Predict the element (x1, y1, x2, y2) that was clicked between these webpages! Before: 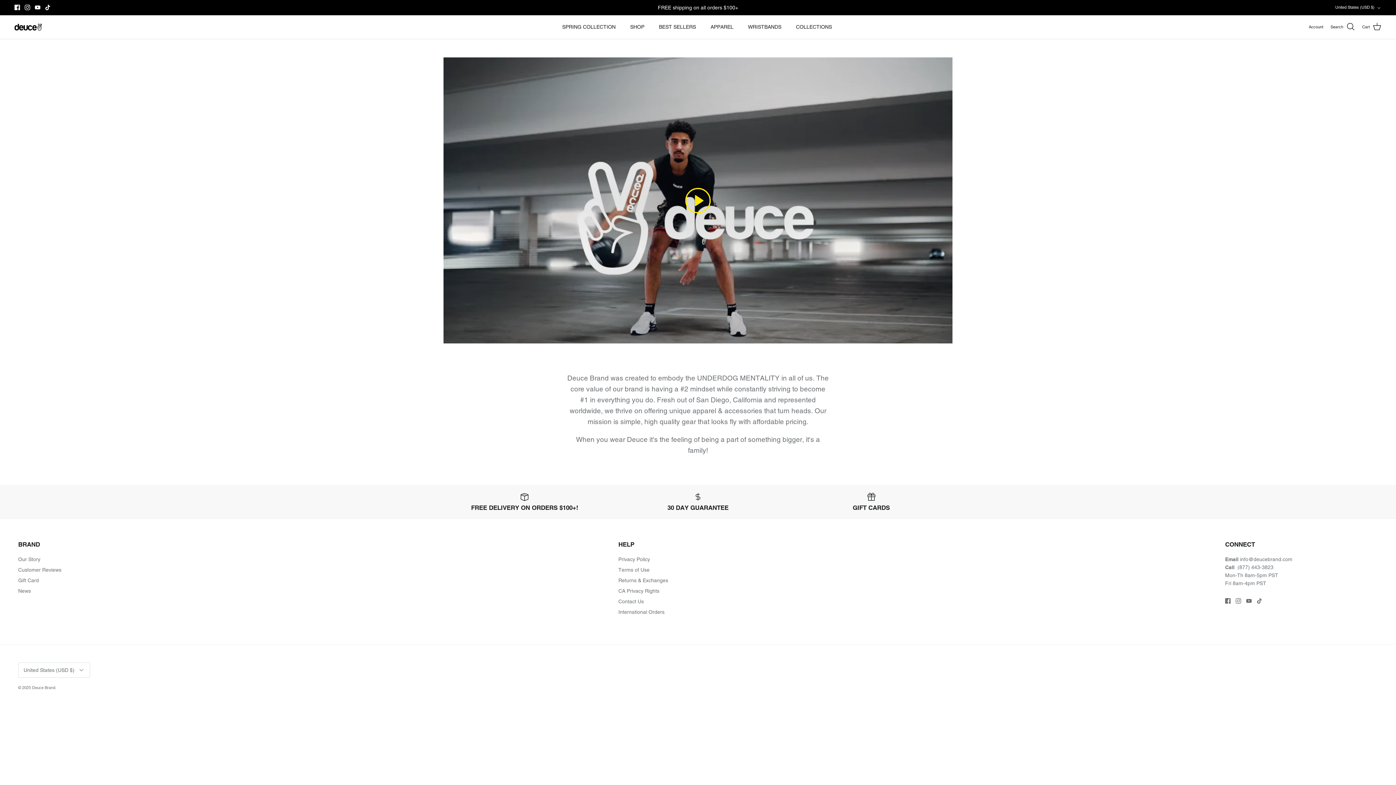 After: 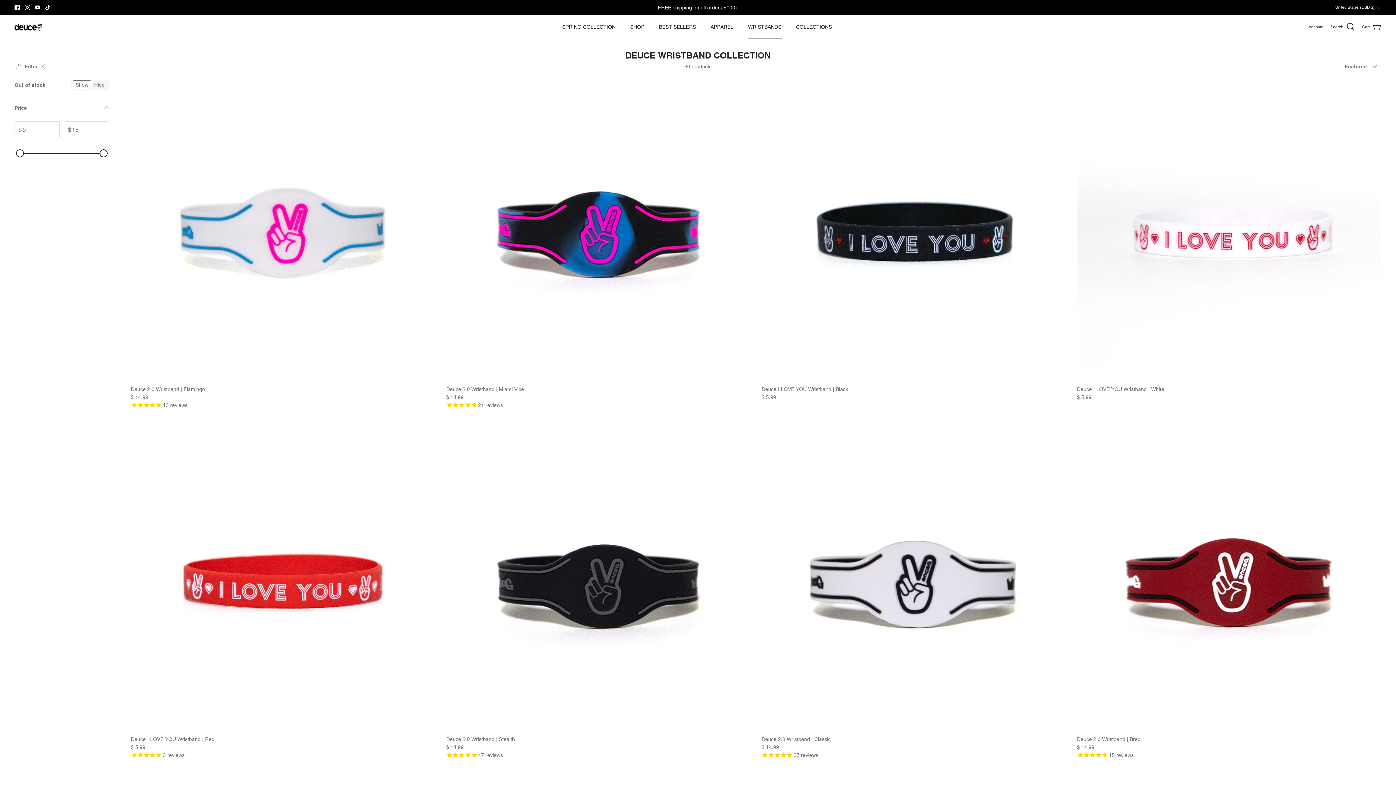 Action: label: WRISTBANDS bbox: (741, 15, 788, 38)